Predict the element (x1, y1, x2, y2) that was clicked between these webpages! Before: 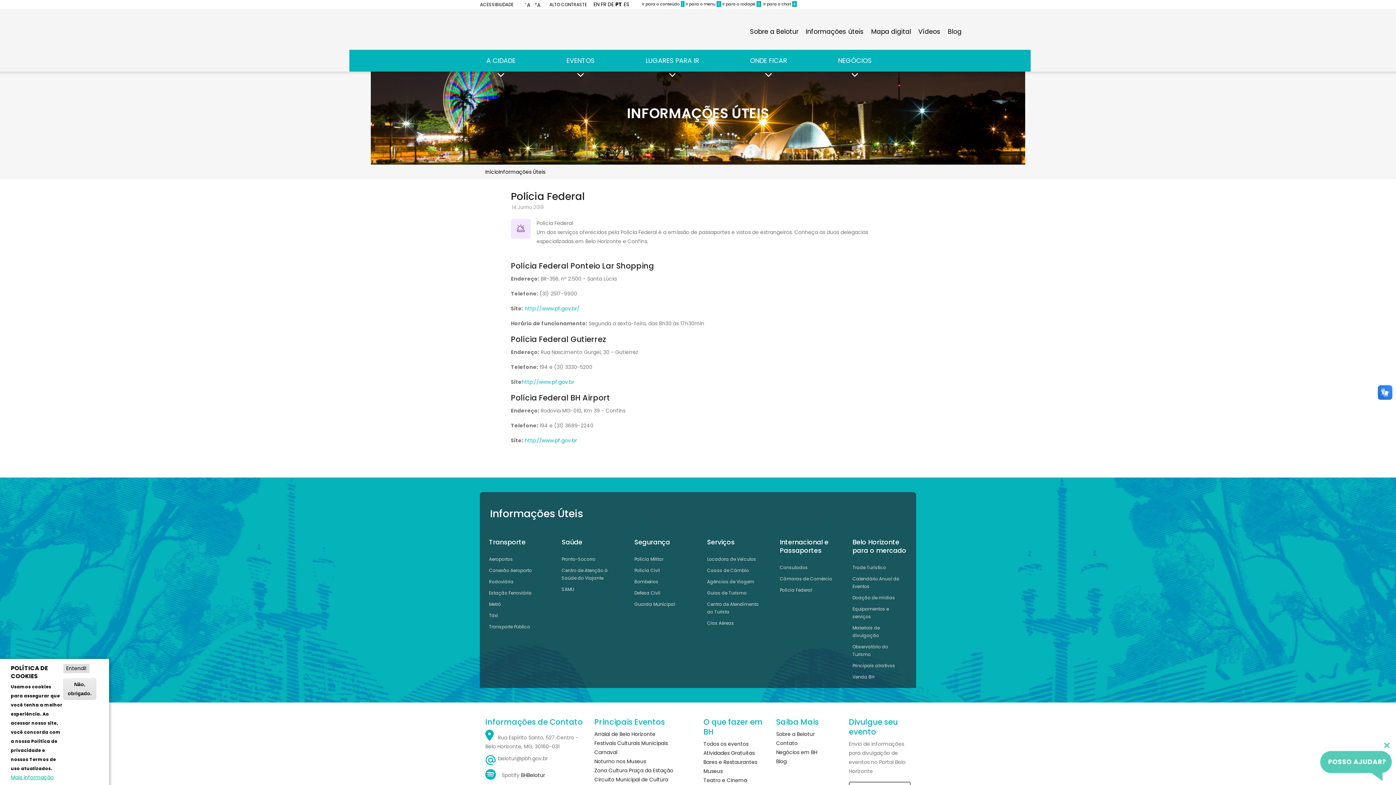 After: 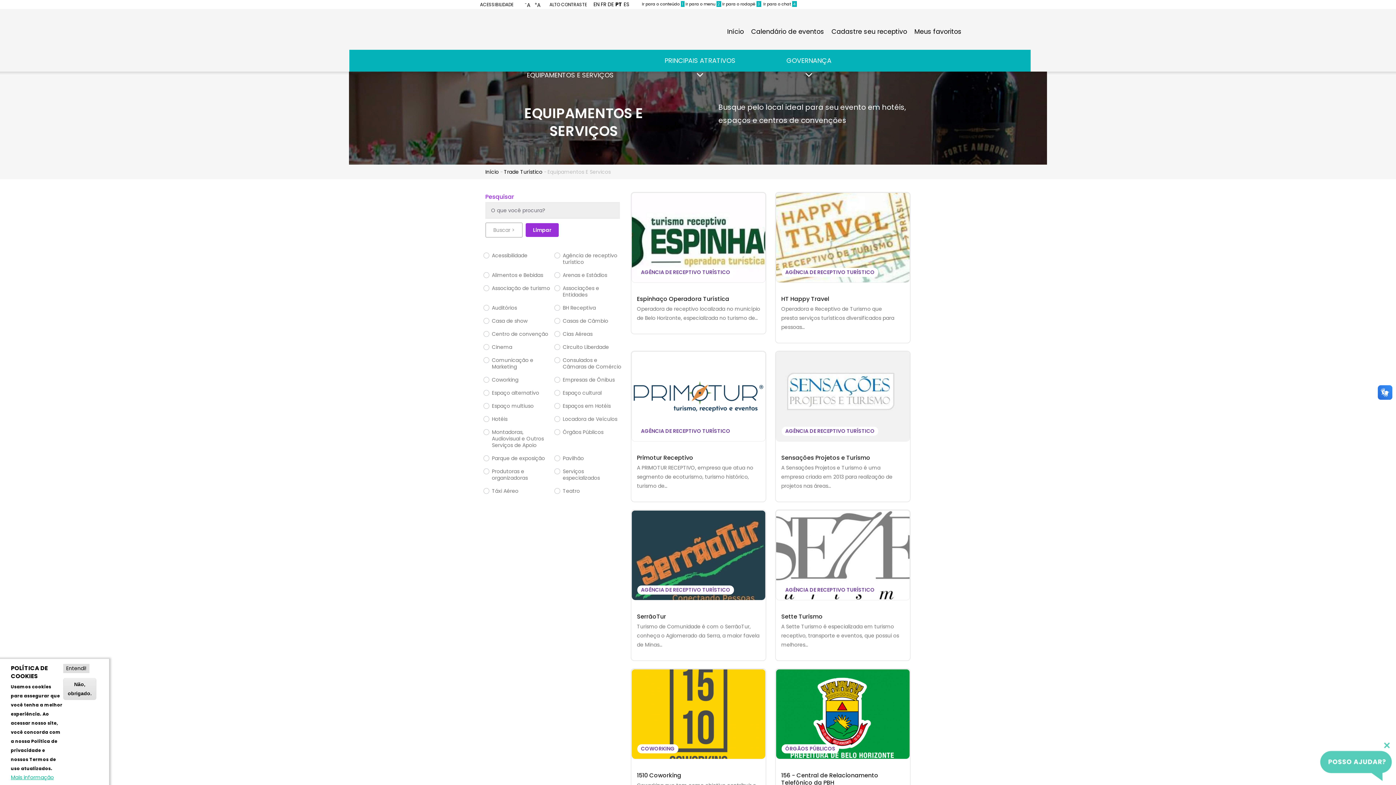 Action: label: Equipamentos e serviços bbox: (852, 603, 907, 622)